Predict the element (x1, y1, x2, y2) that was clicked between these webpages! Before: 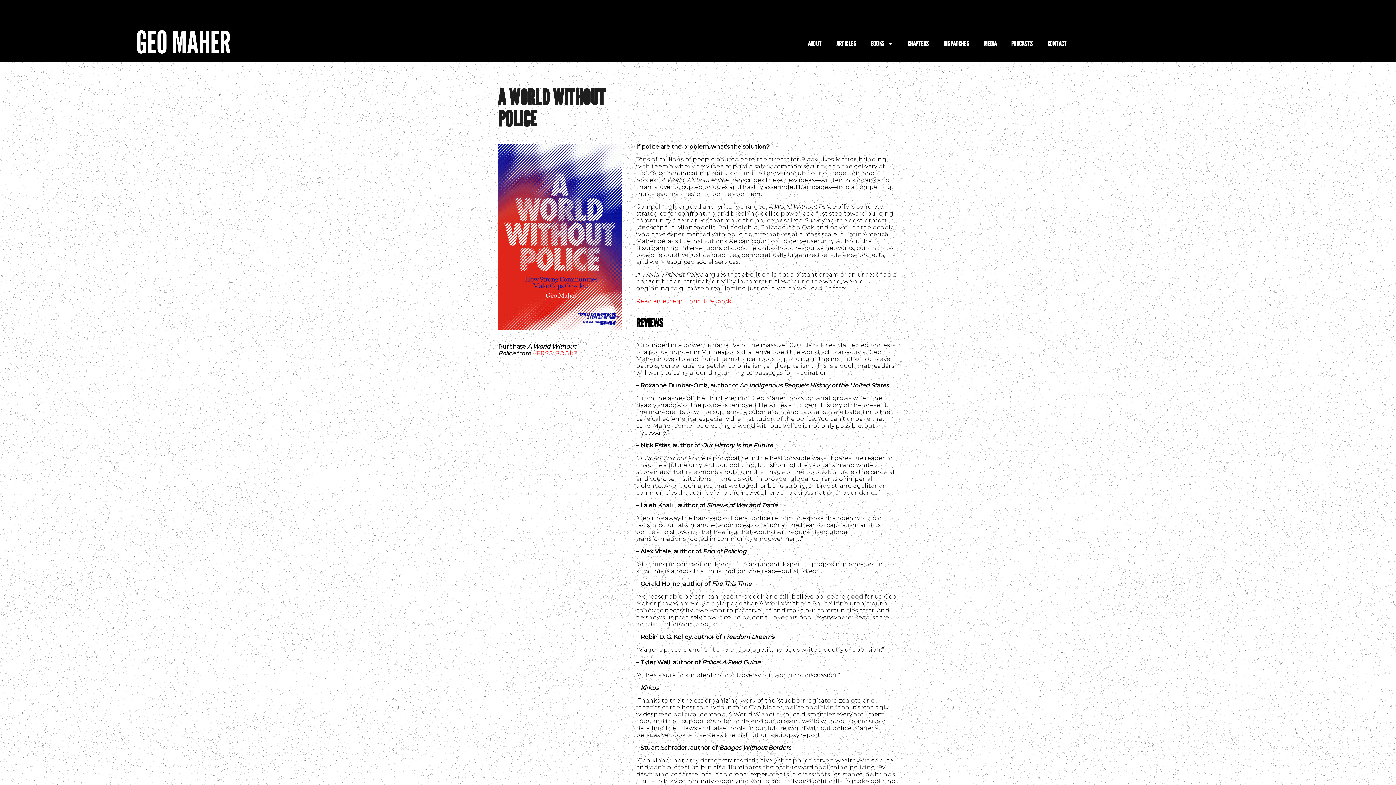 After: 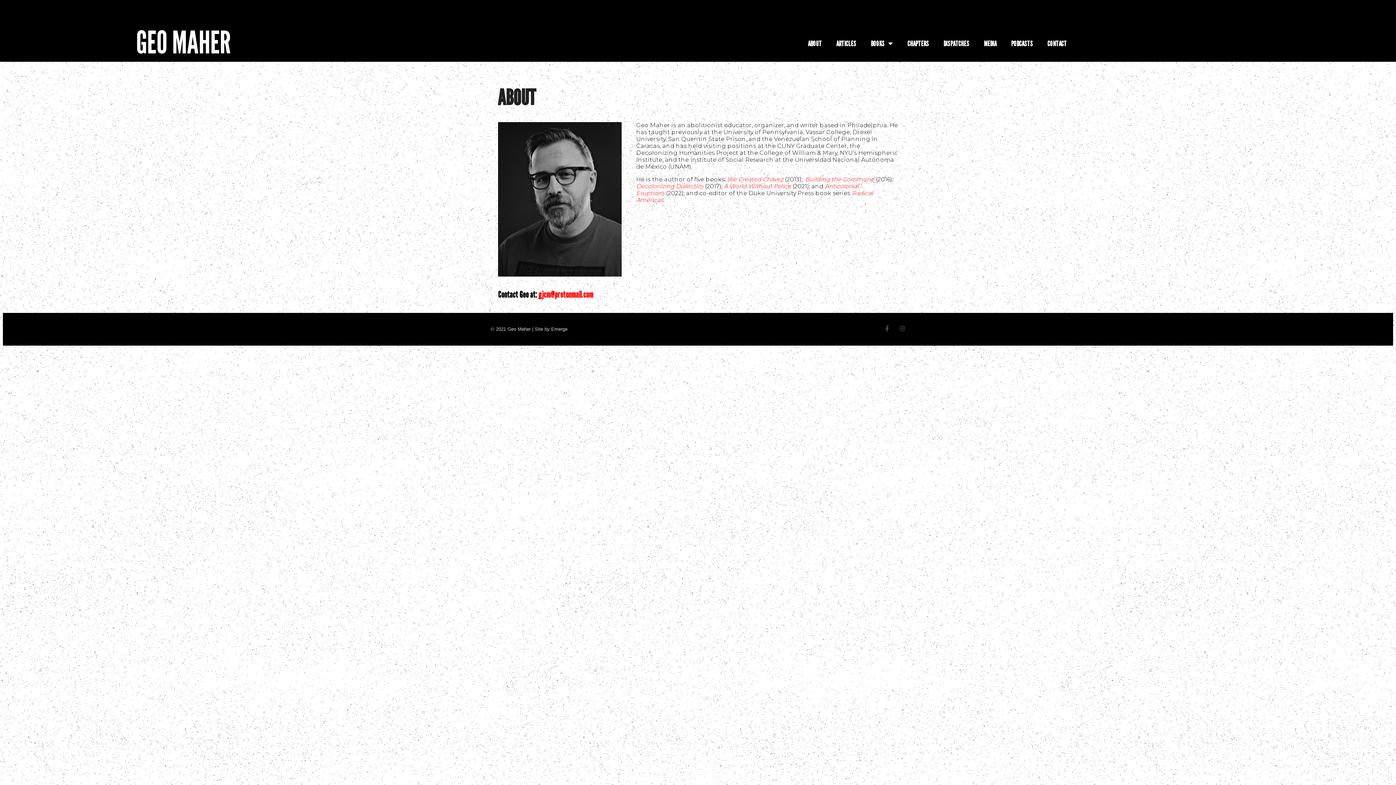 Action: bbox: (800, 39, 829, 47) label: ABOUT